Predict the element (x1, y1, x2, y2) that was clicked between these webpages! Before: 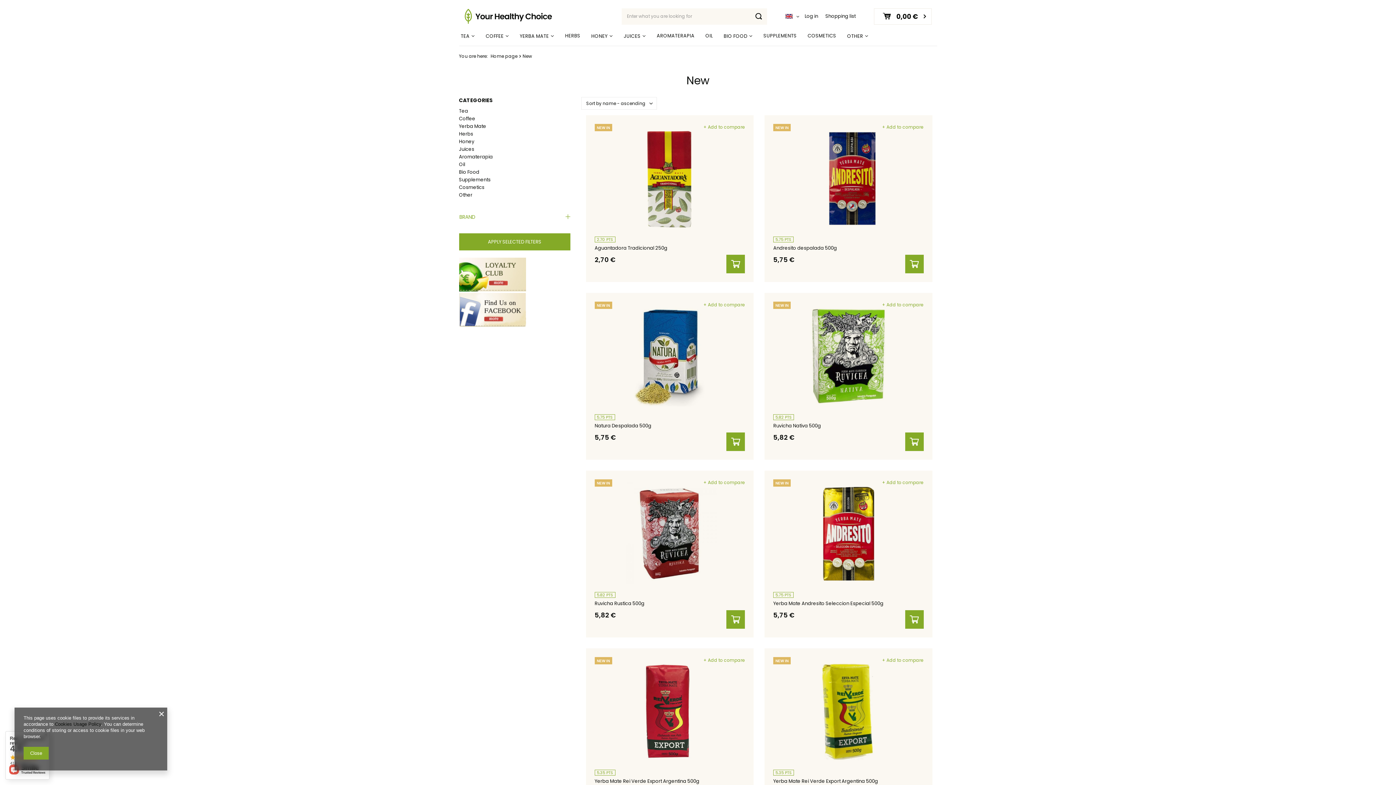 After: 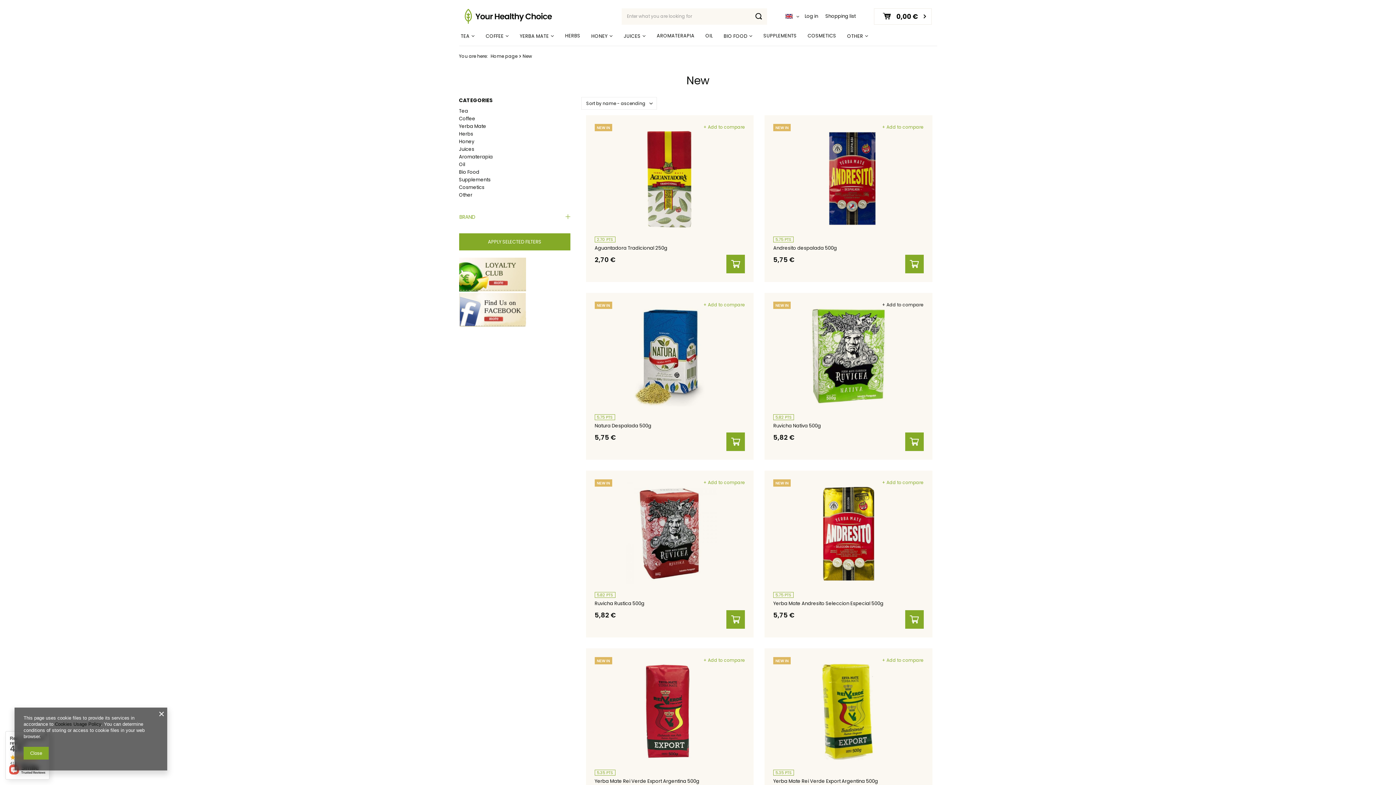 Action: bbox: (880, 300, 925, 309) label: + Add to compare